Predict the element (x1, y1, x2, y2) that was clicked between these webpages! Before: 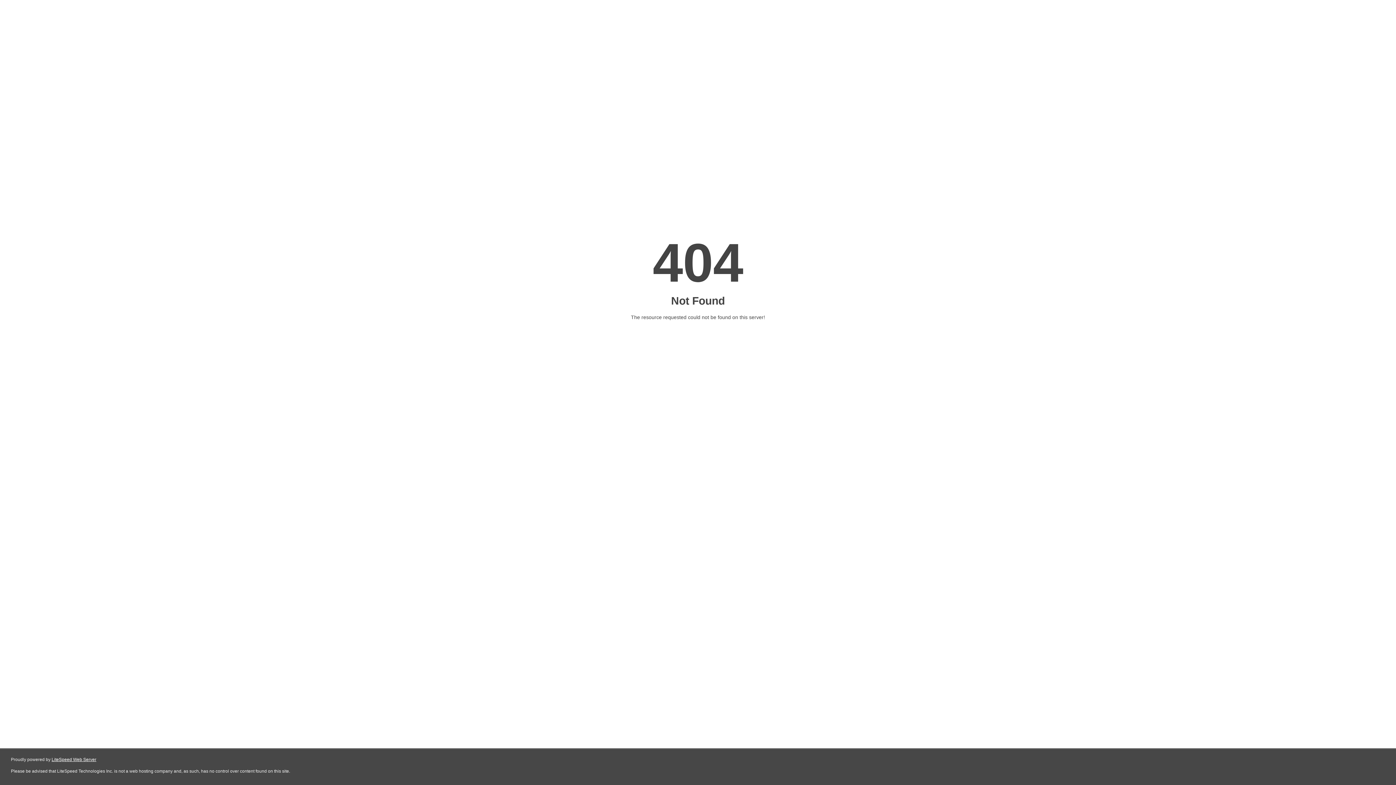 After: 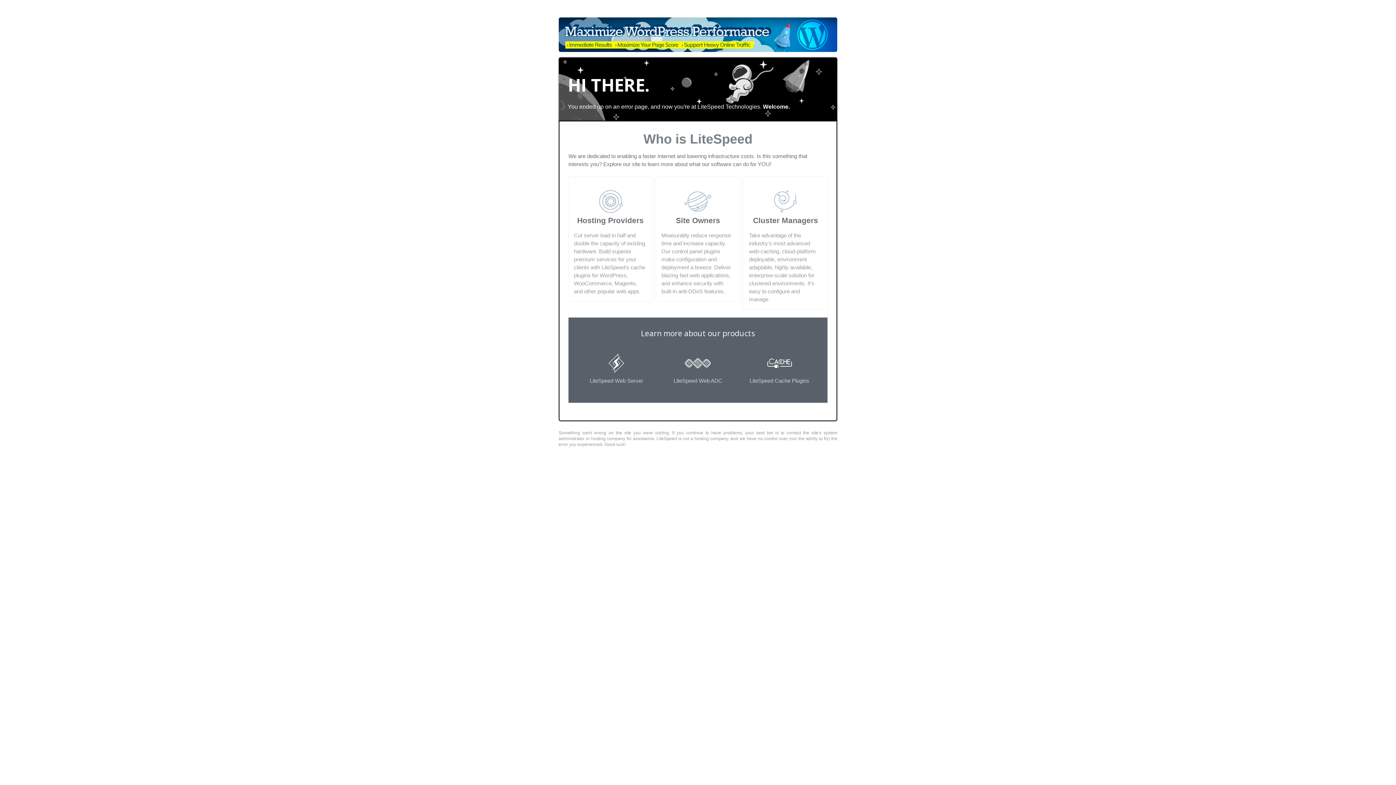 Action: bbox: (51, 757, 96, 762) label: LiteSpeed Web Server